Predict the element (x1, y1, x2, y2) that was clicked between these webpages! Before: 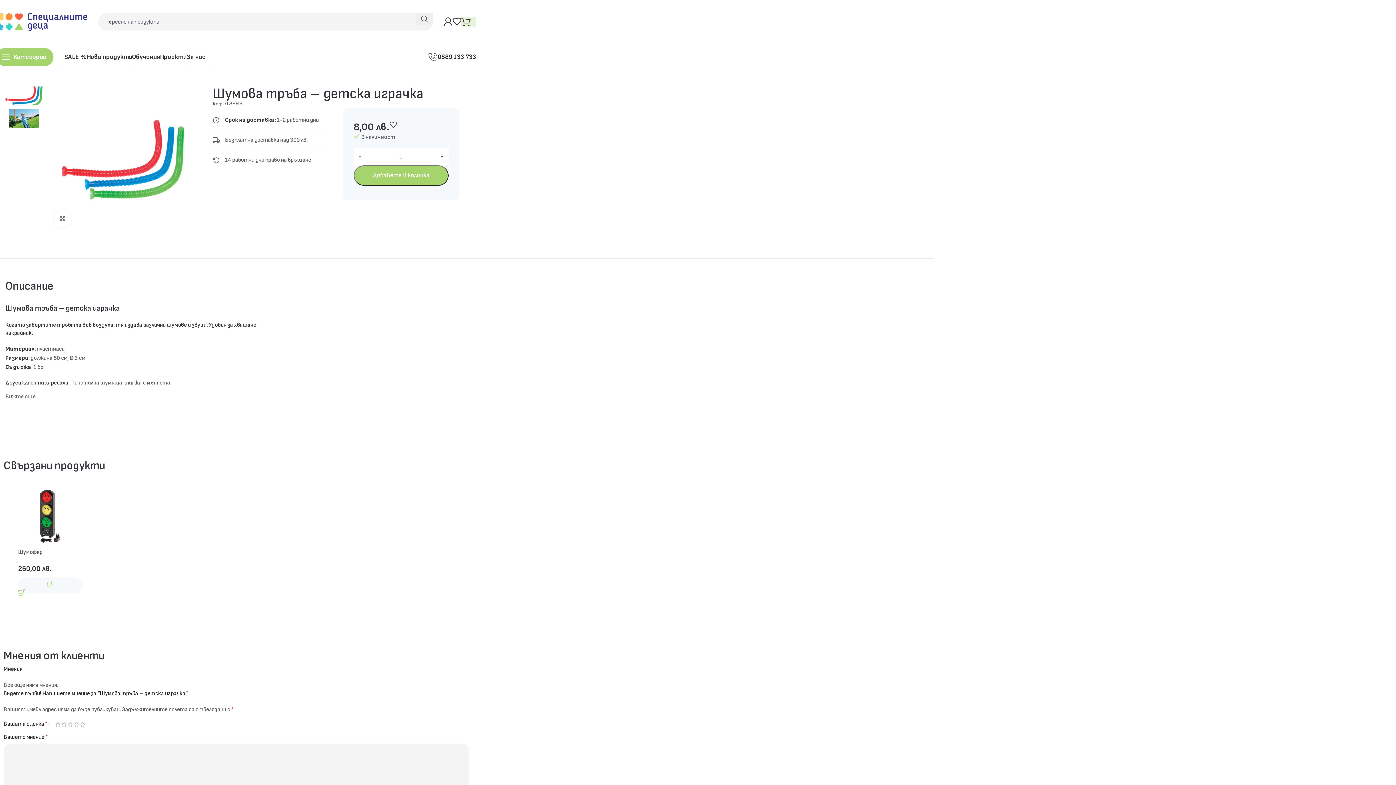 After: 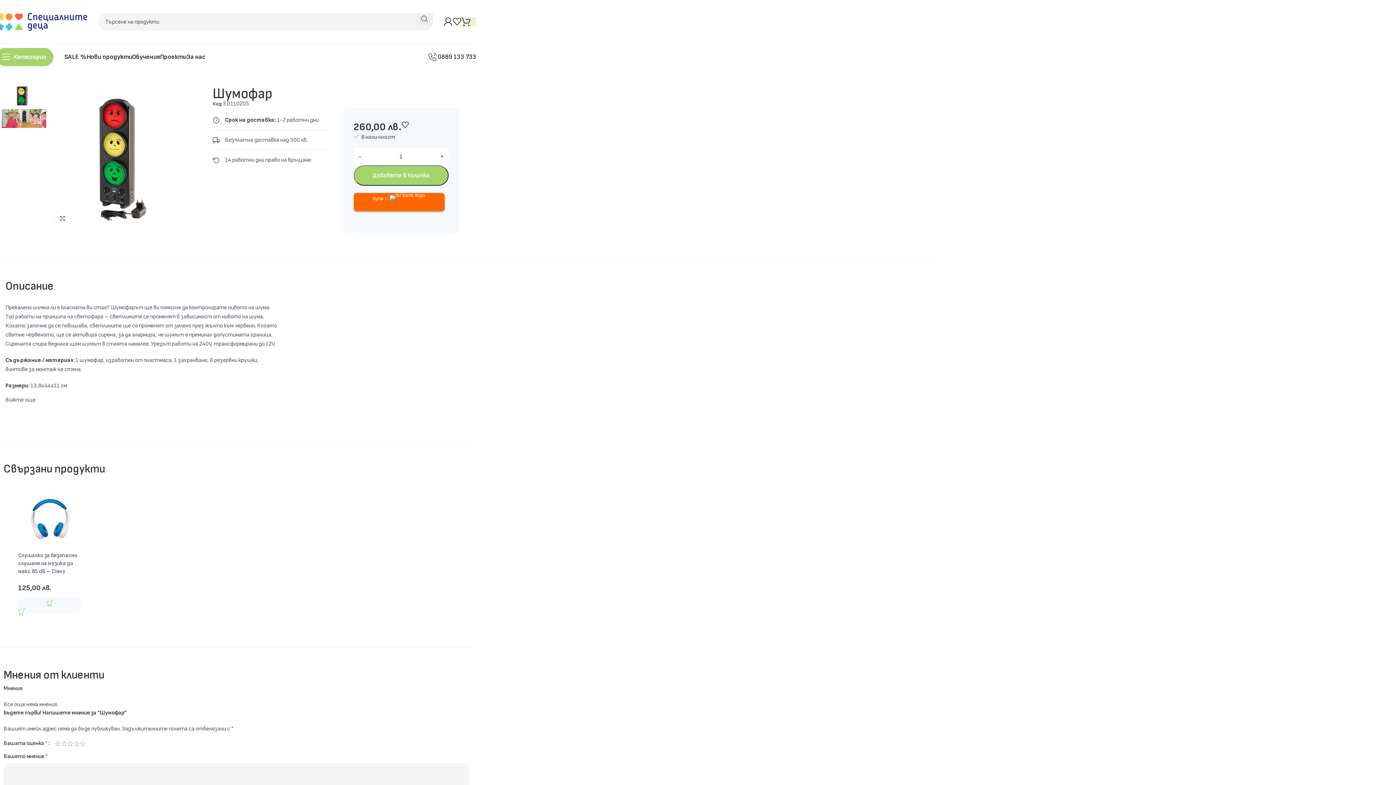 Action: label: Шумофар bbox: (18, 549, 42, 556)